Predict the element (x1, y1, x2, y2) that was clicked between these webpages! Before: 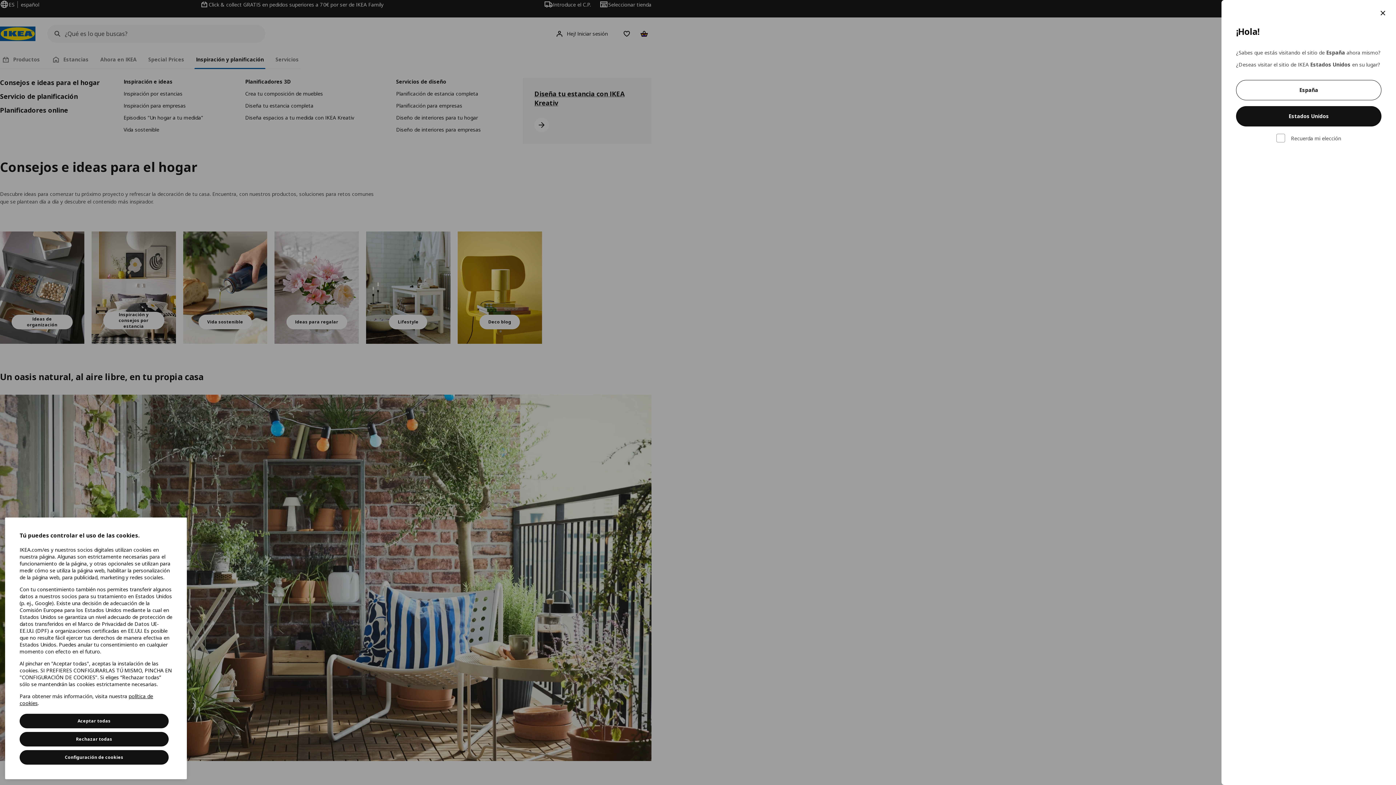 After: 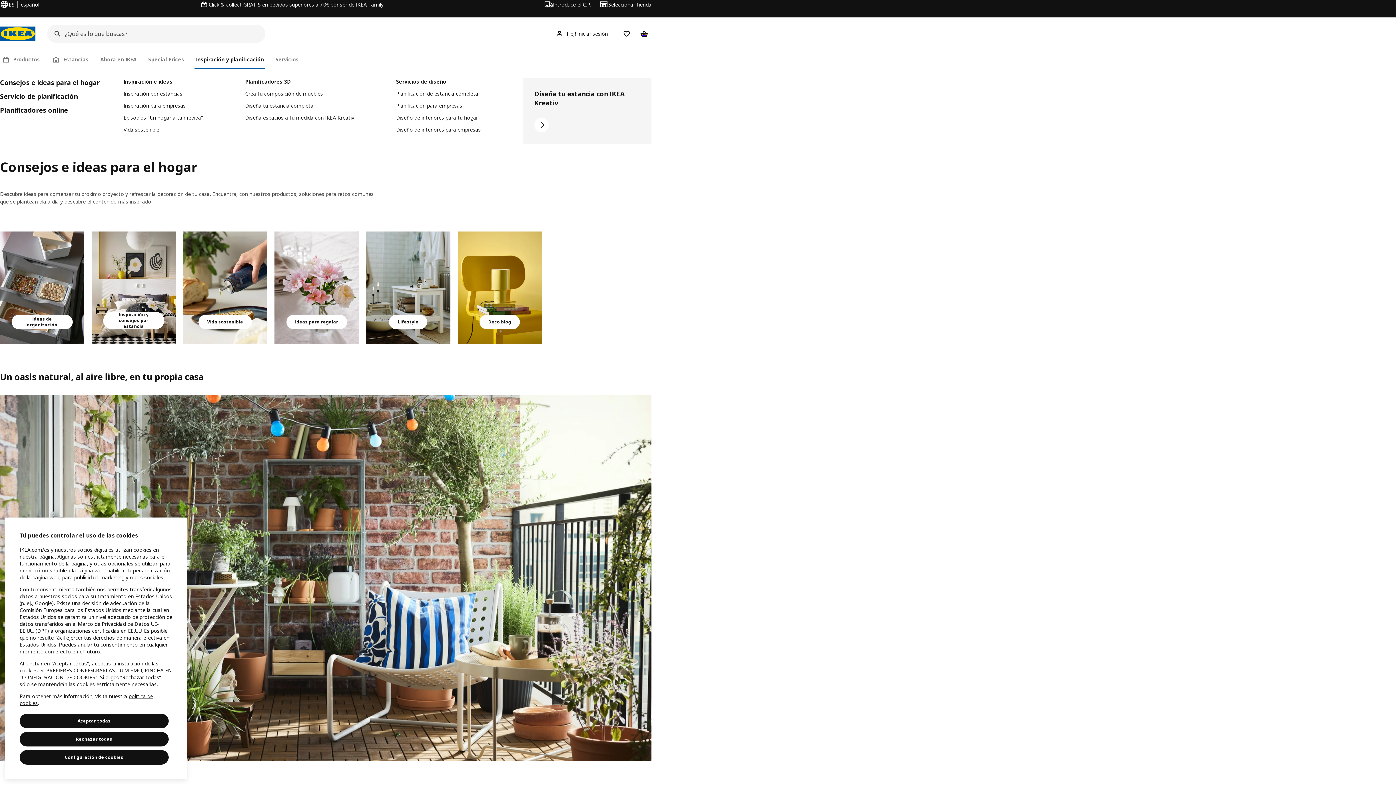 Action: bbox: (1376, 5, 1390, 20) label: Cerrar